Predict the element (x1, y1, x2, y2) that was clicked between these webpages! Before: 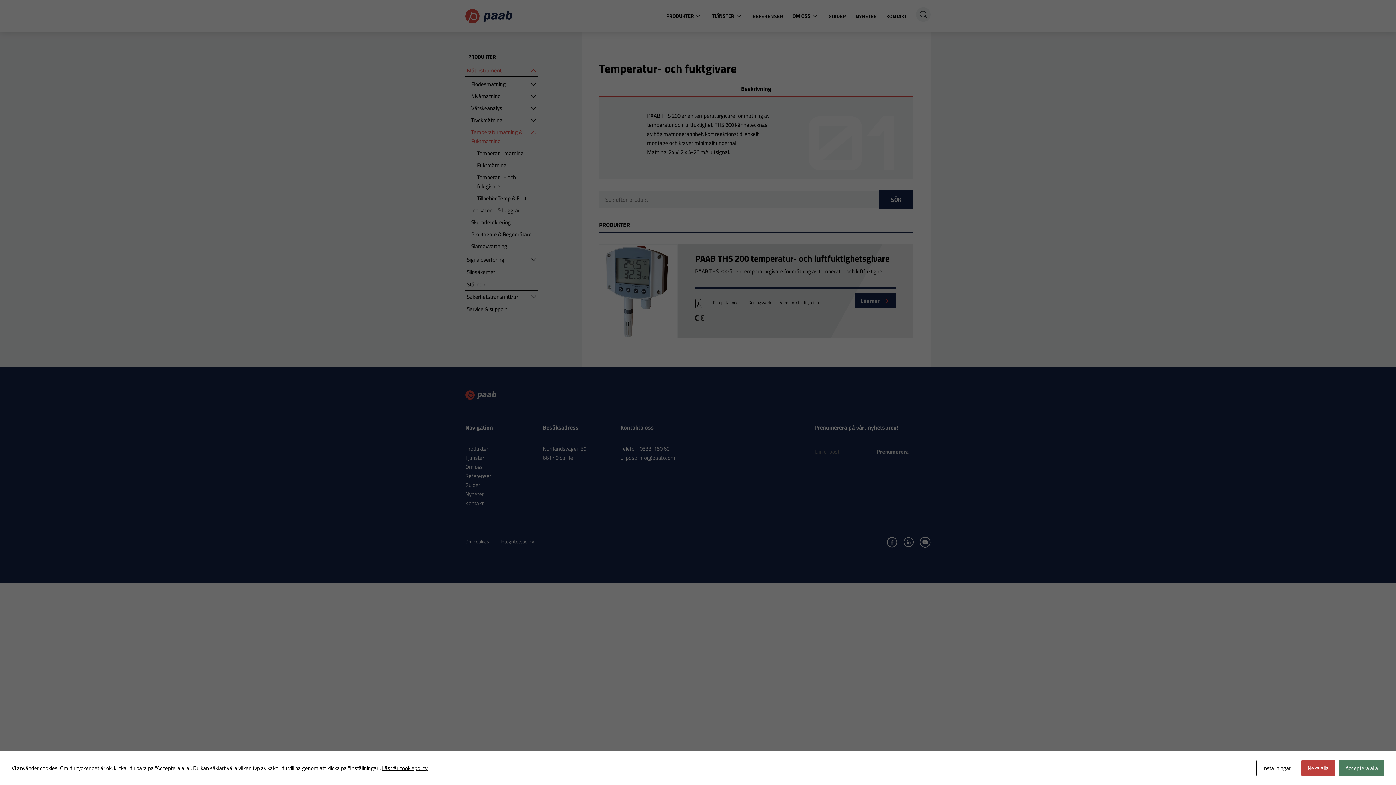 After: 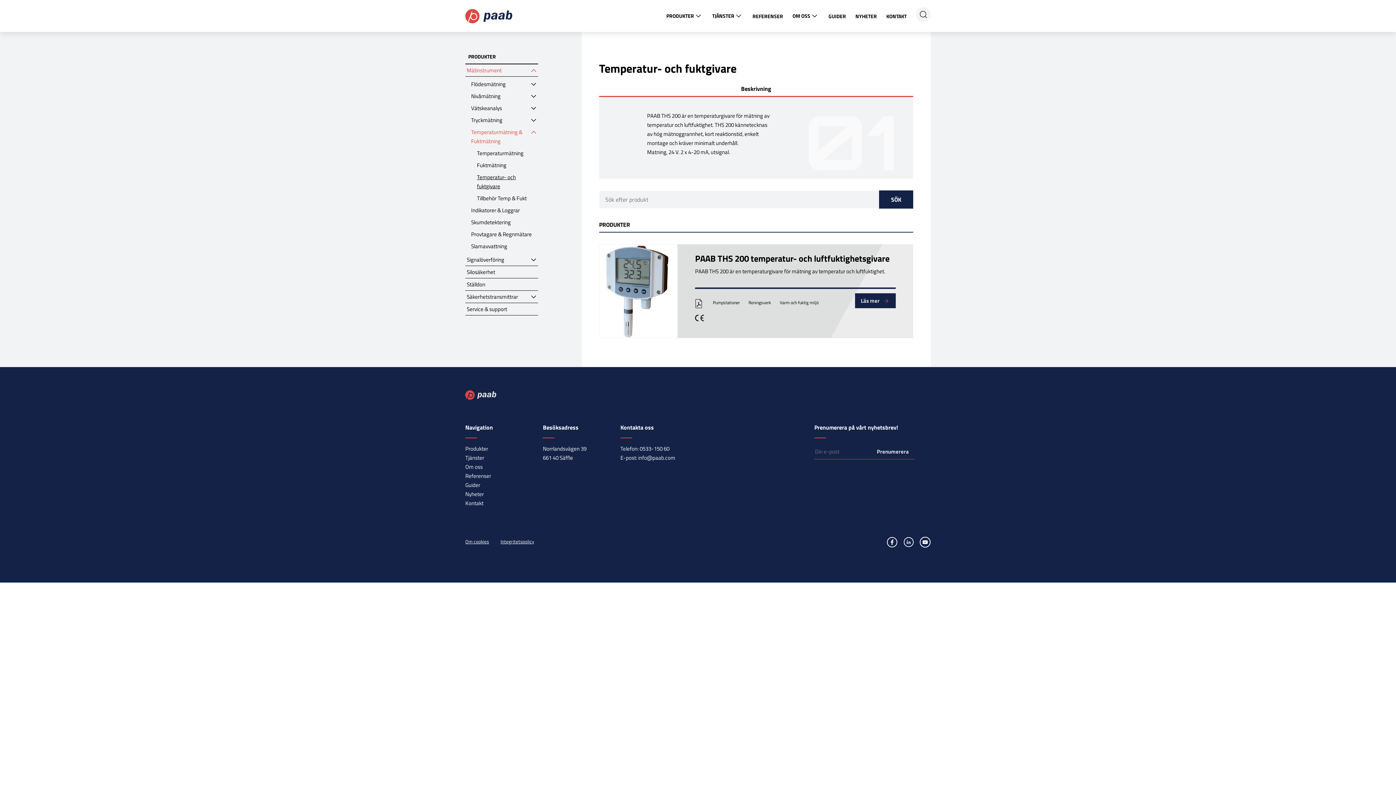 Action: label: Acceptera alla bbox: (1339, 760, 1384, 776)